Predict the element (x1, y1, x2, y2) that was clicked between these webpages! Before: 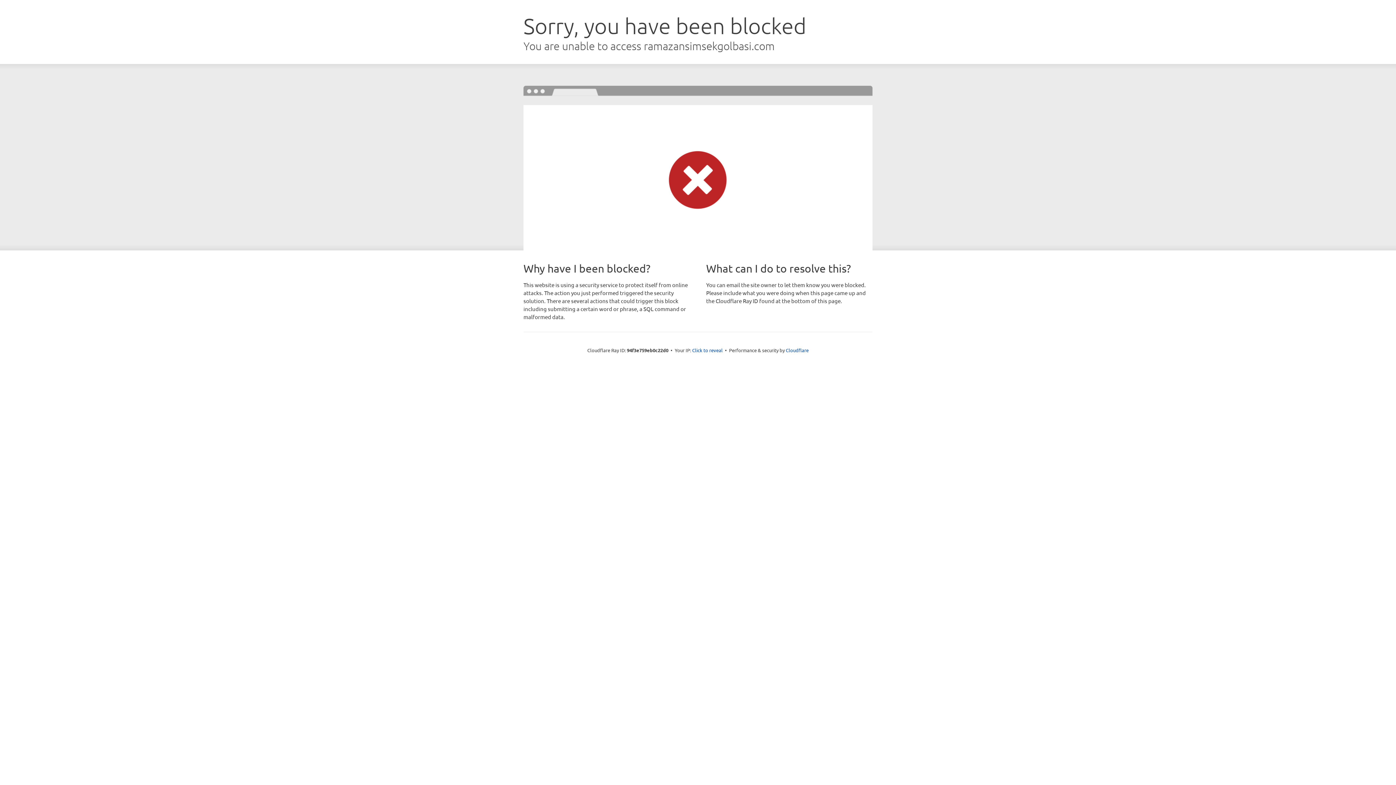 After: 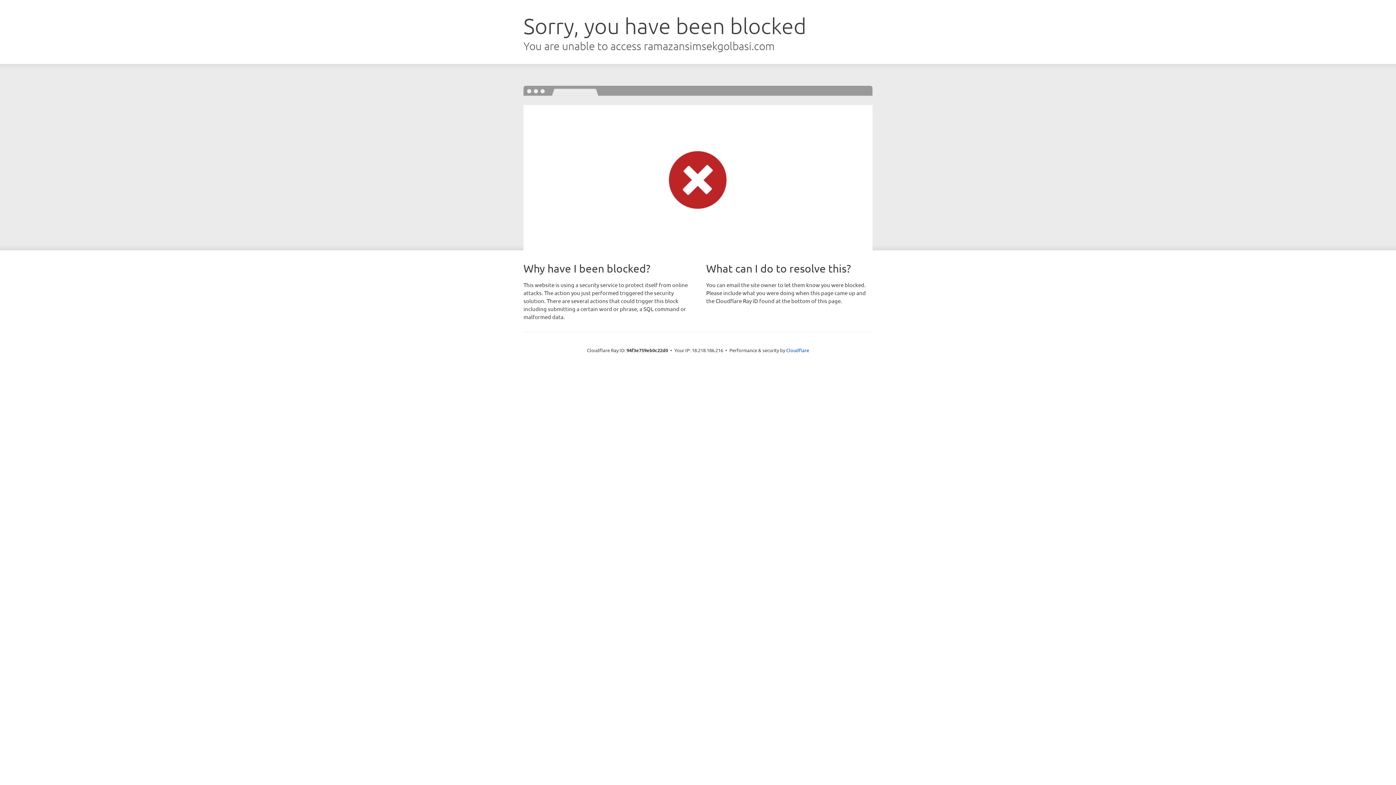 Action: bbox: (692, 346, 722, 353) label: Click to reveal